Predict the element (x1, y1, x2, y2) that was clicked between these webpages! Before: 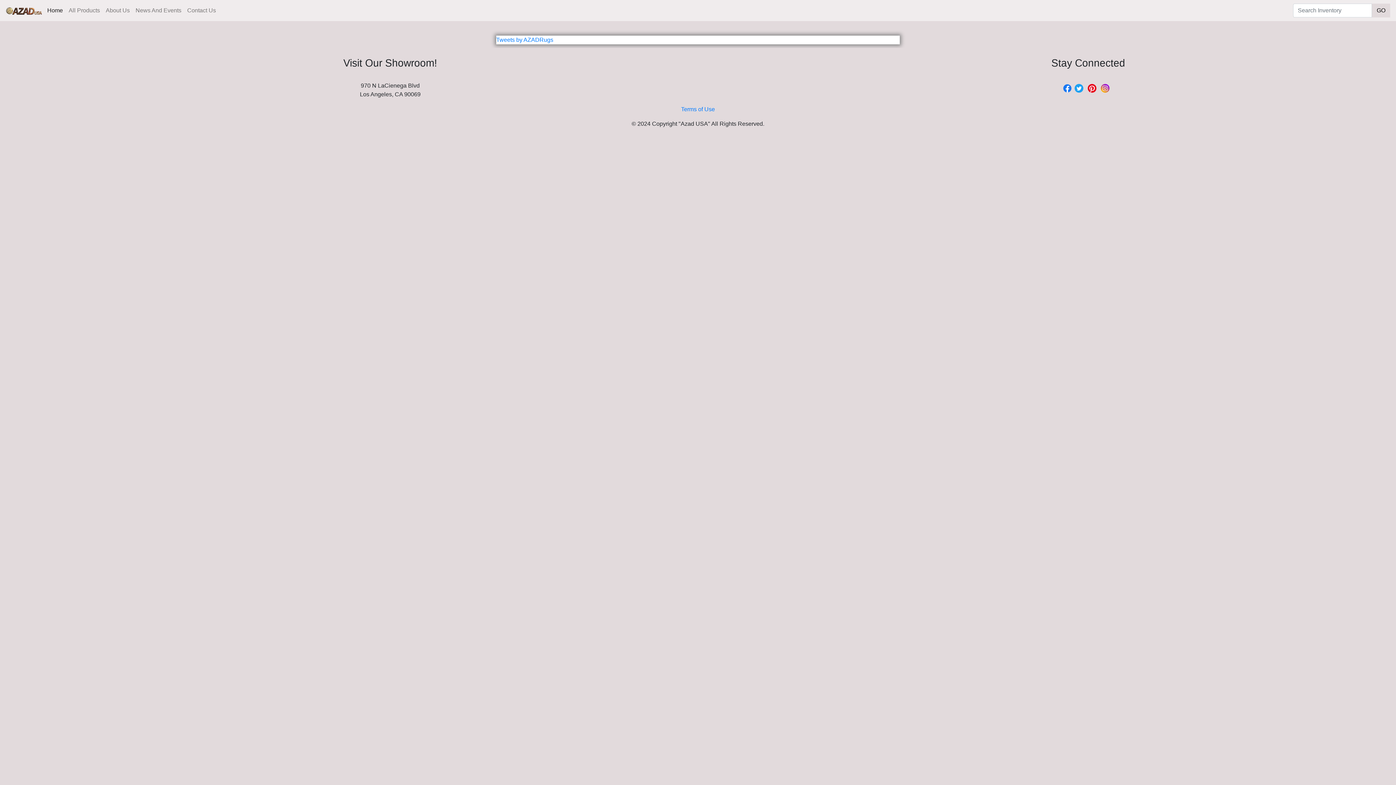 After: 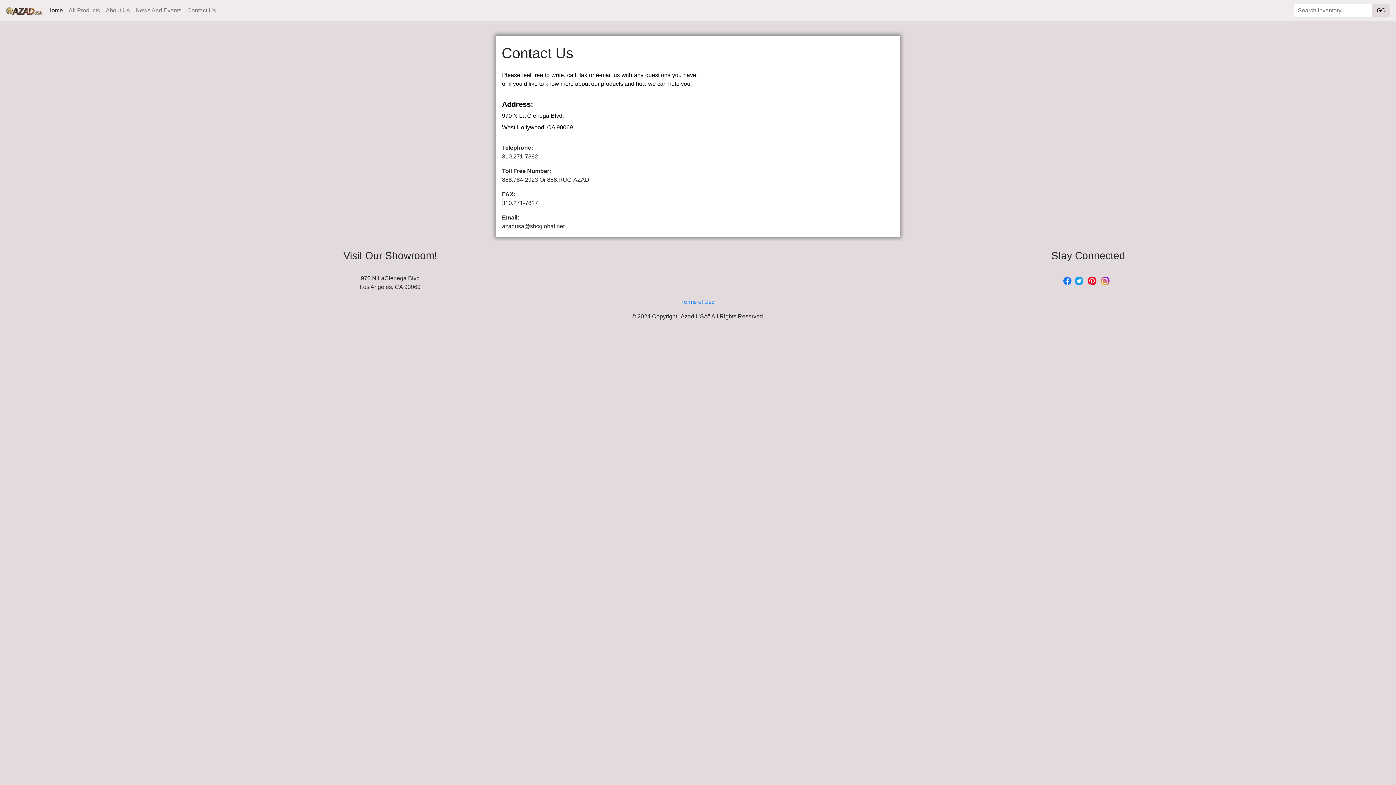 Action: bbox: (184, 3, 218, 17) label: Contact Us